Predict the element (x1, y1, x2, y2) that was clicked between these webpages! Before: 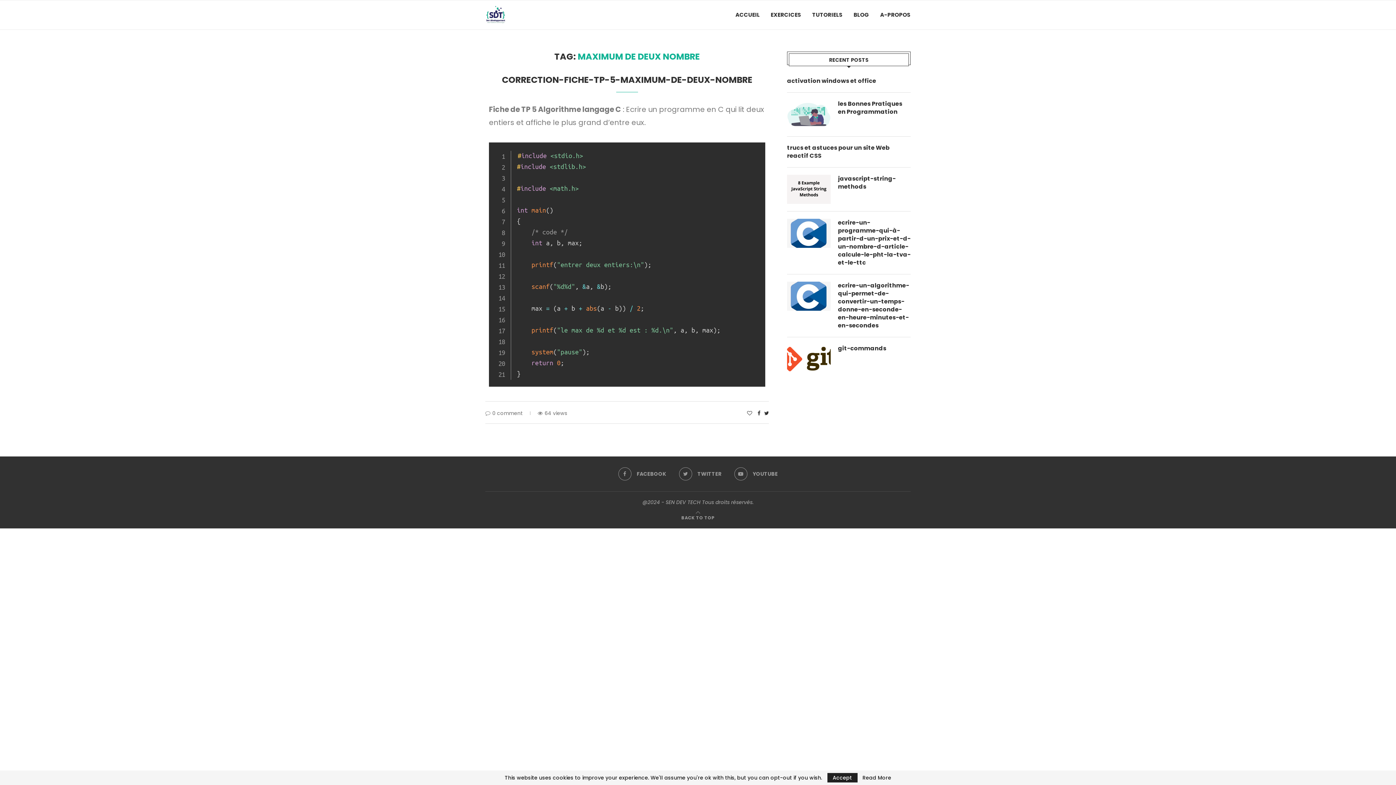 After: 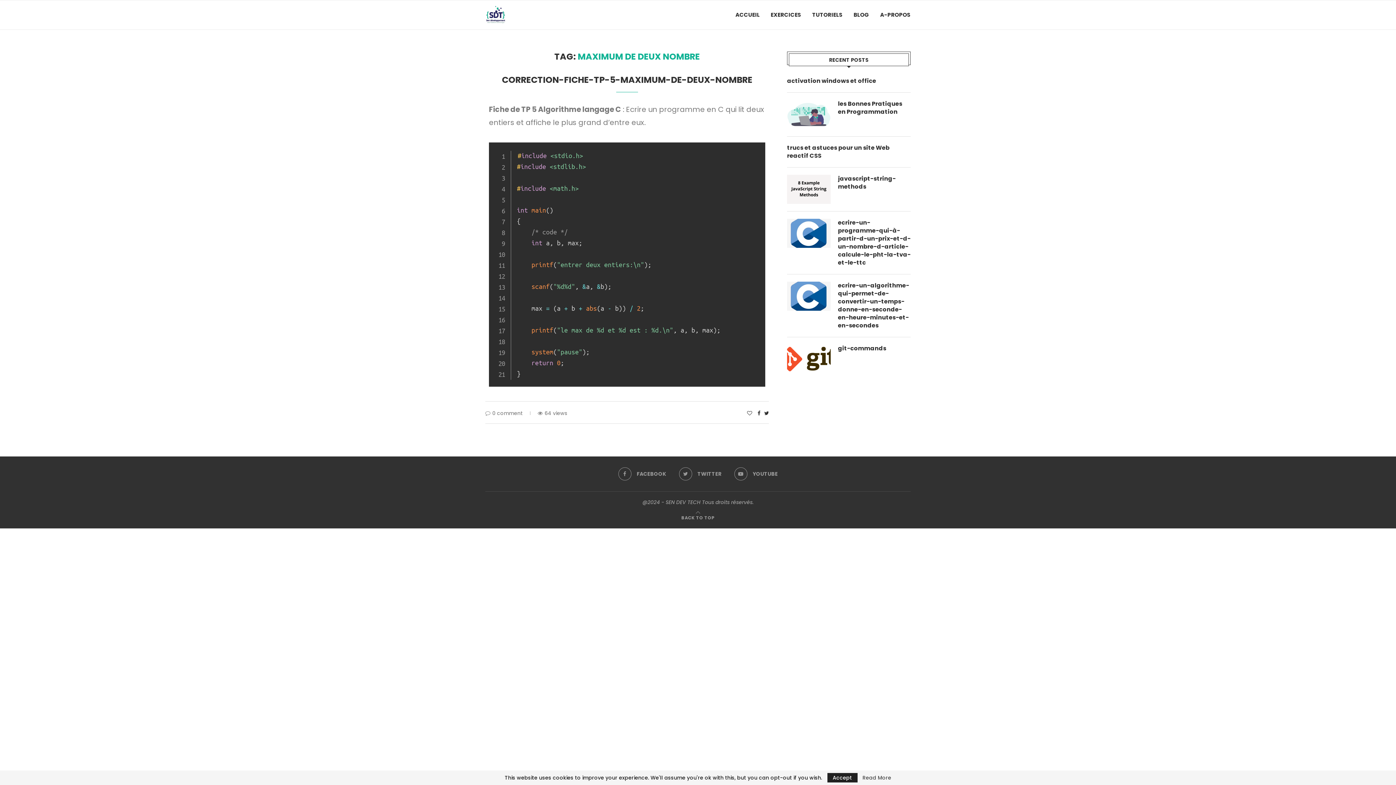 Action: bbox: (862, 775, 891, 780) label: Read More